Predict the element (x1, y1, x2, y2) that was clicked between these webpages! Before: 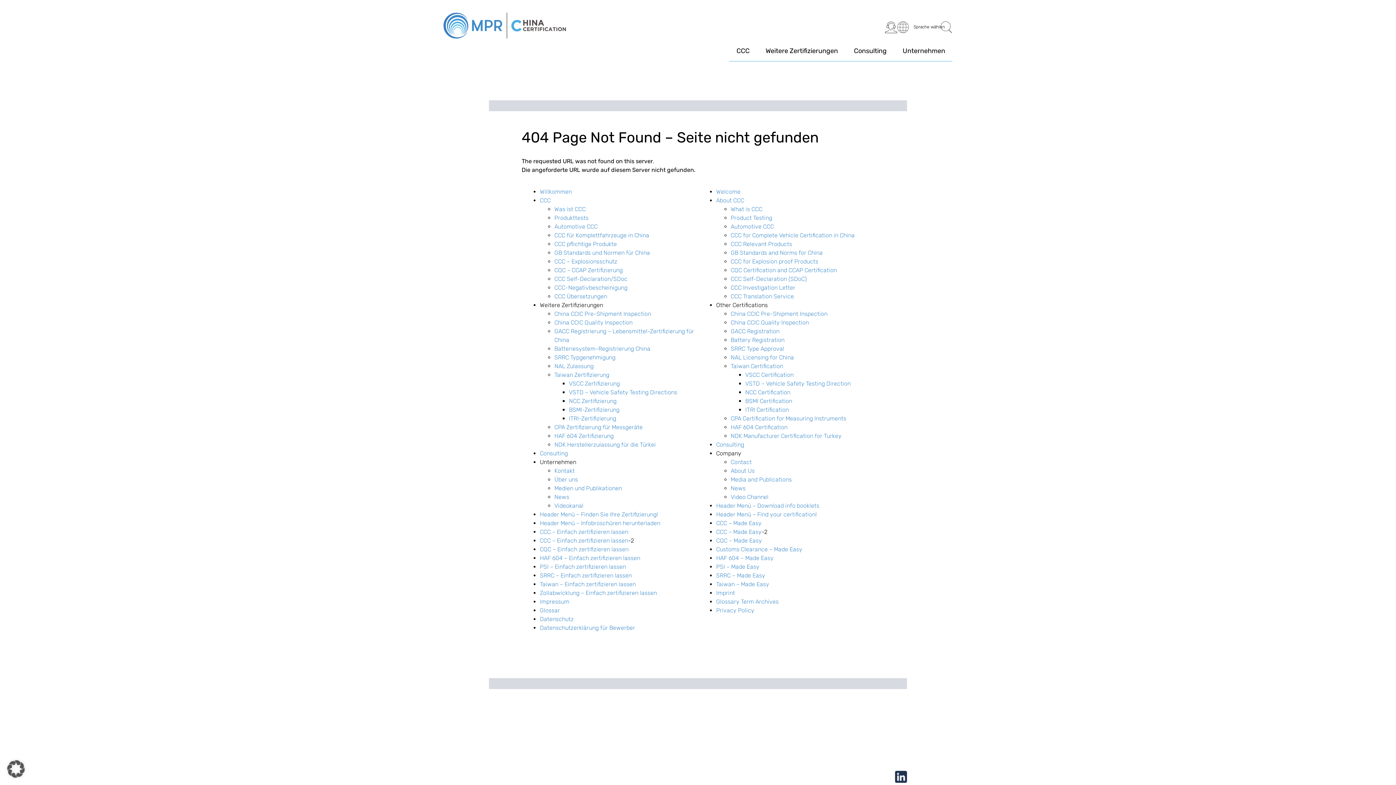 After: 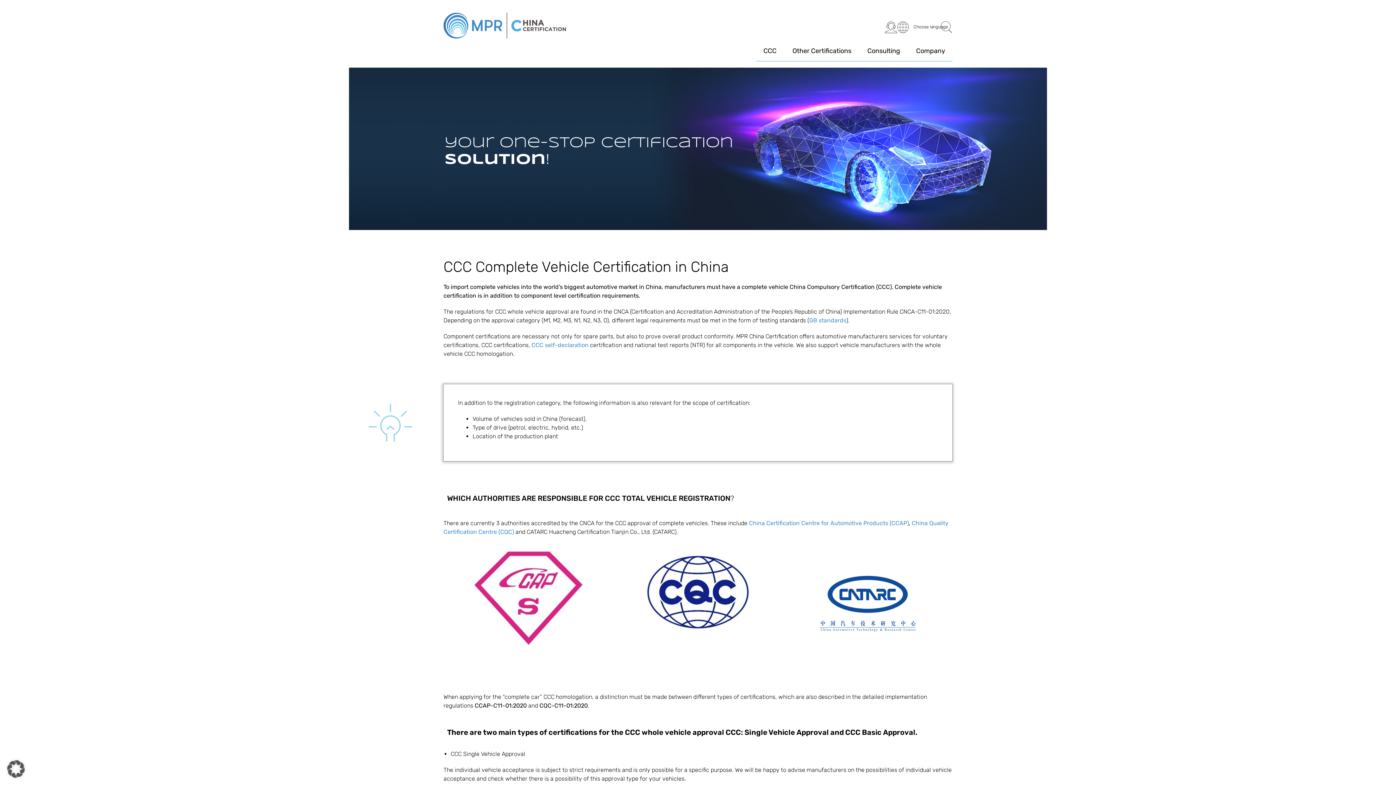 Action: label: CCC for Complete Vehicle Certification in China bbox: (730, 231, 854, 238)